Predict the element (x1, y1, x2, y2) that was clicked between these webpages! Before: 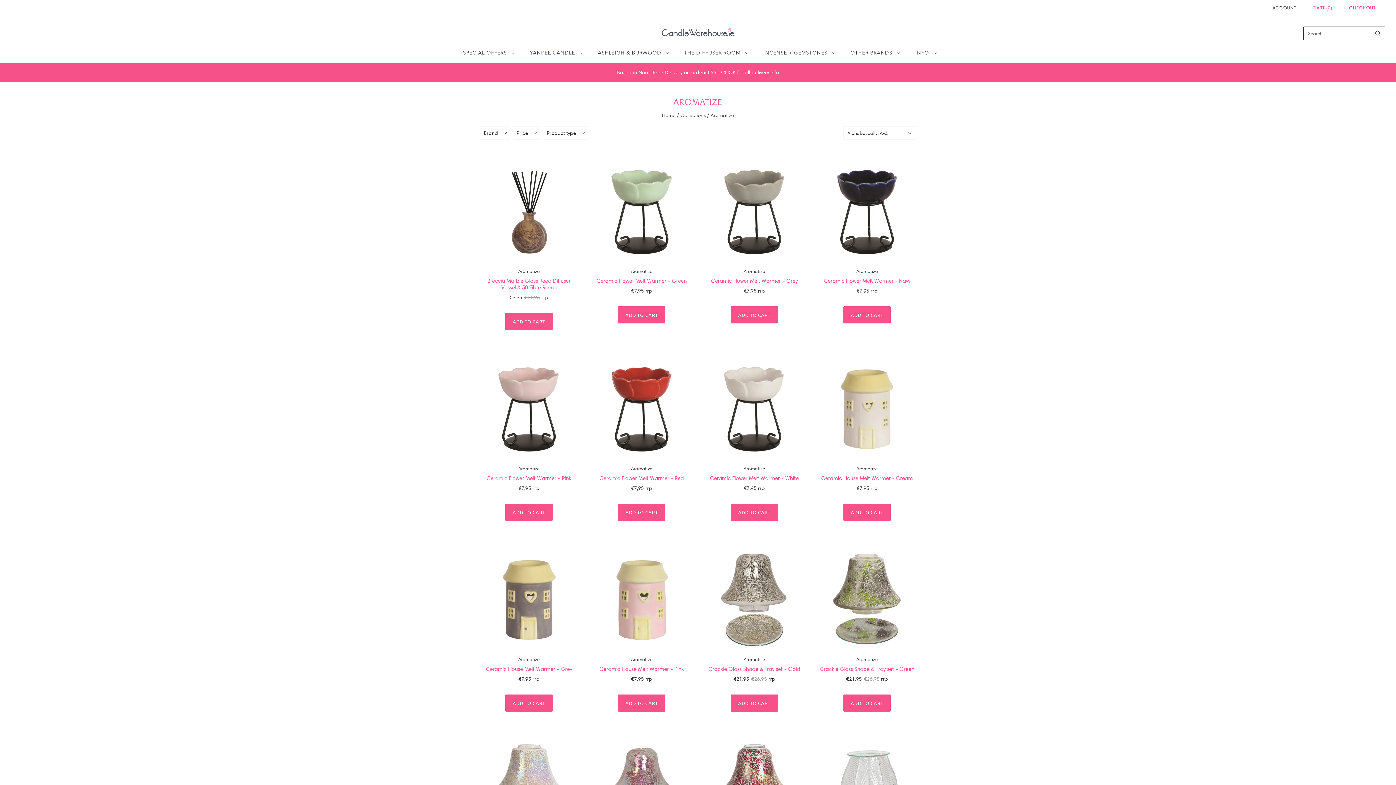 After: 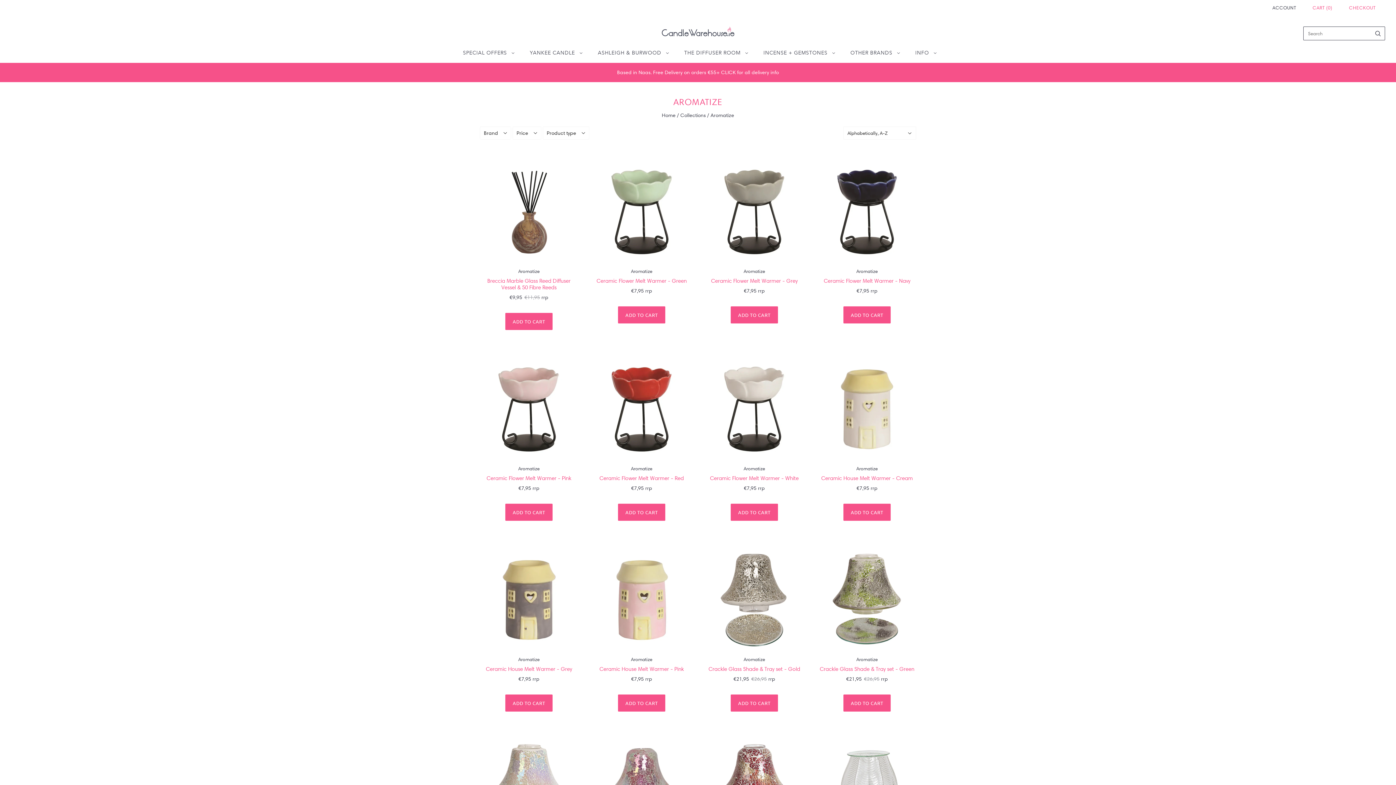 Action: label: Aromatize bbox: (631, 465, 652, 471)